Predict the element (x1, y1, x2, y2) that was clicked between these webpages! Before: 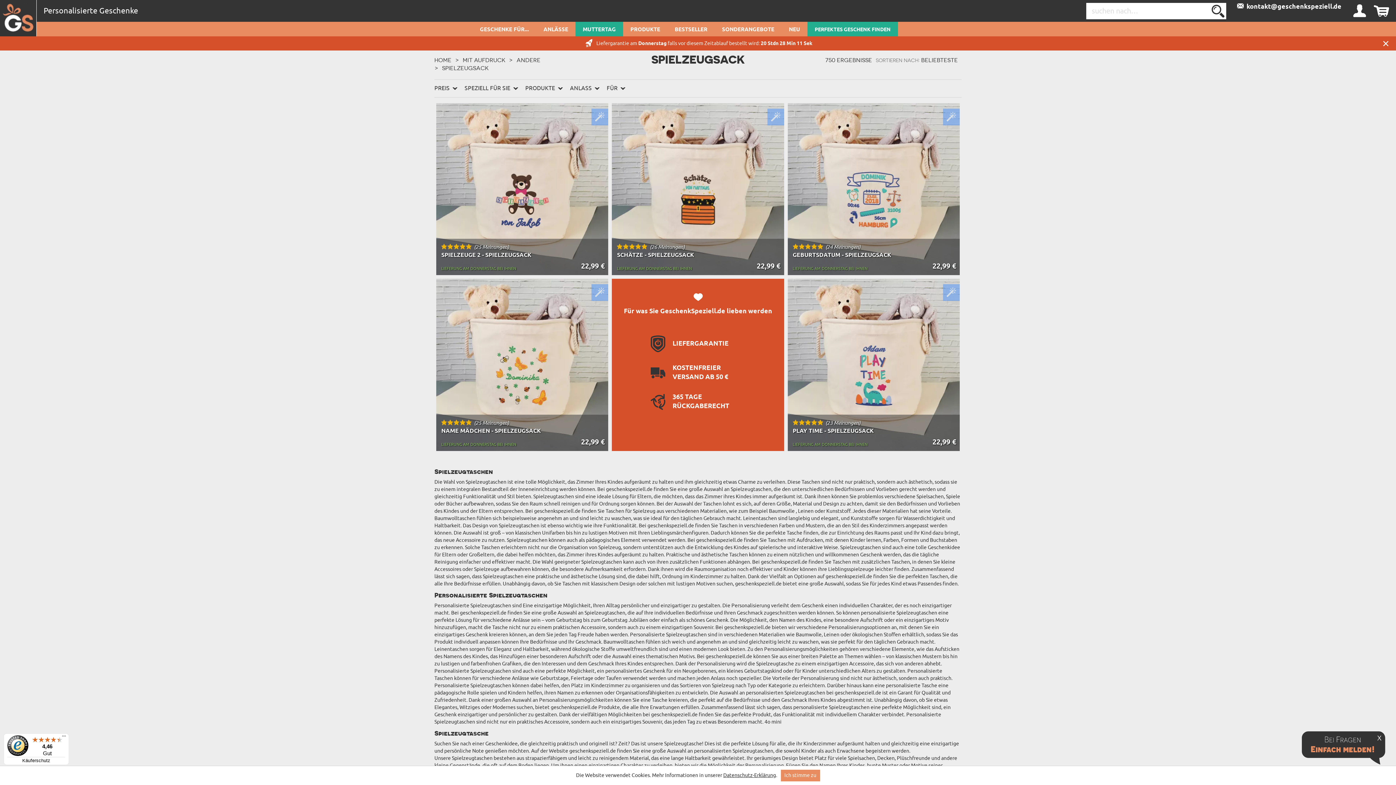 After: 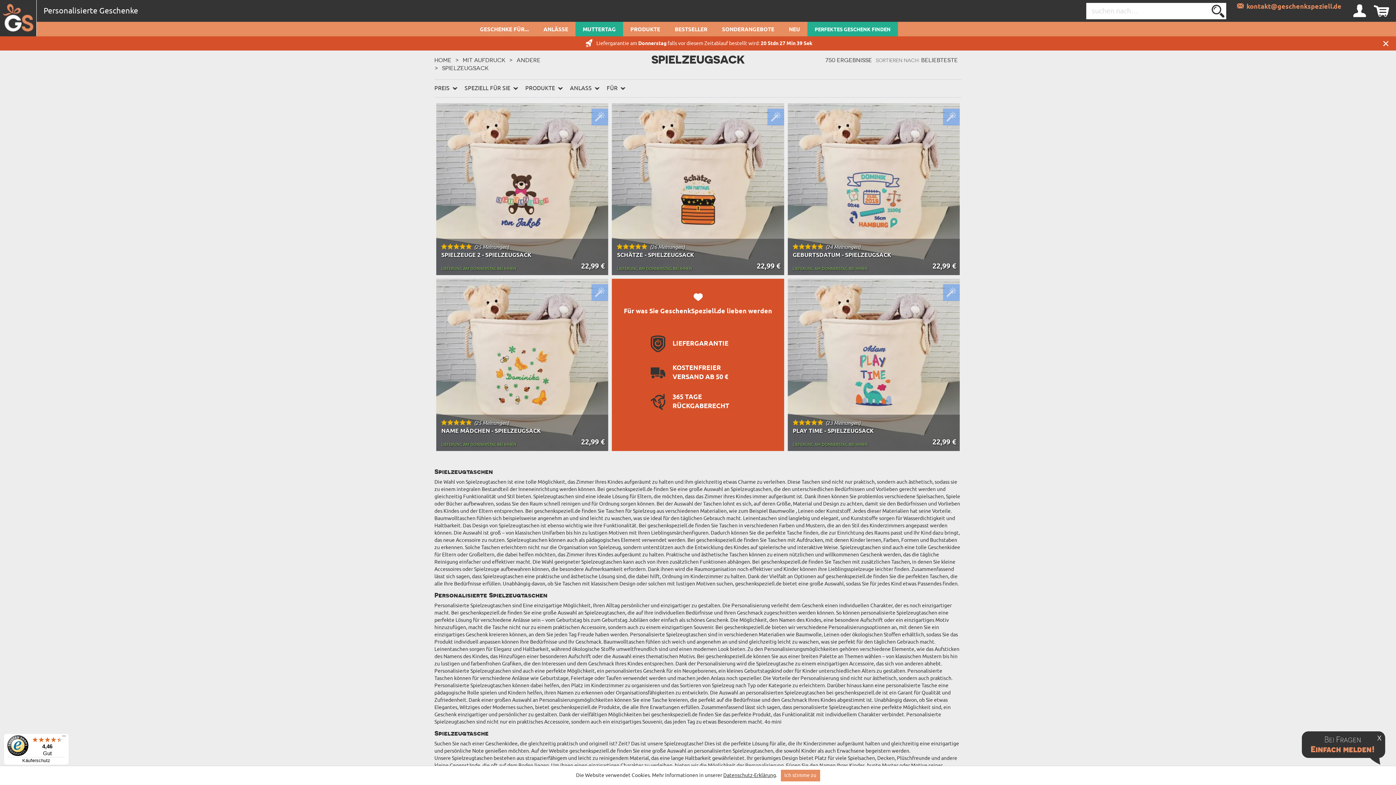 Action: label:   kontakt@geschenkspeziell.de bbox: (1237, 2, 1341, 9)